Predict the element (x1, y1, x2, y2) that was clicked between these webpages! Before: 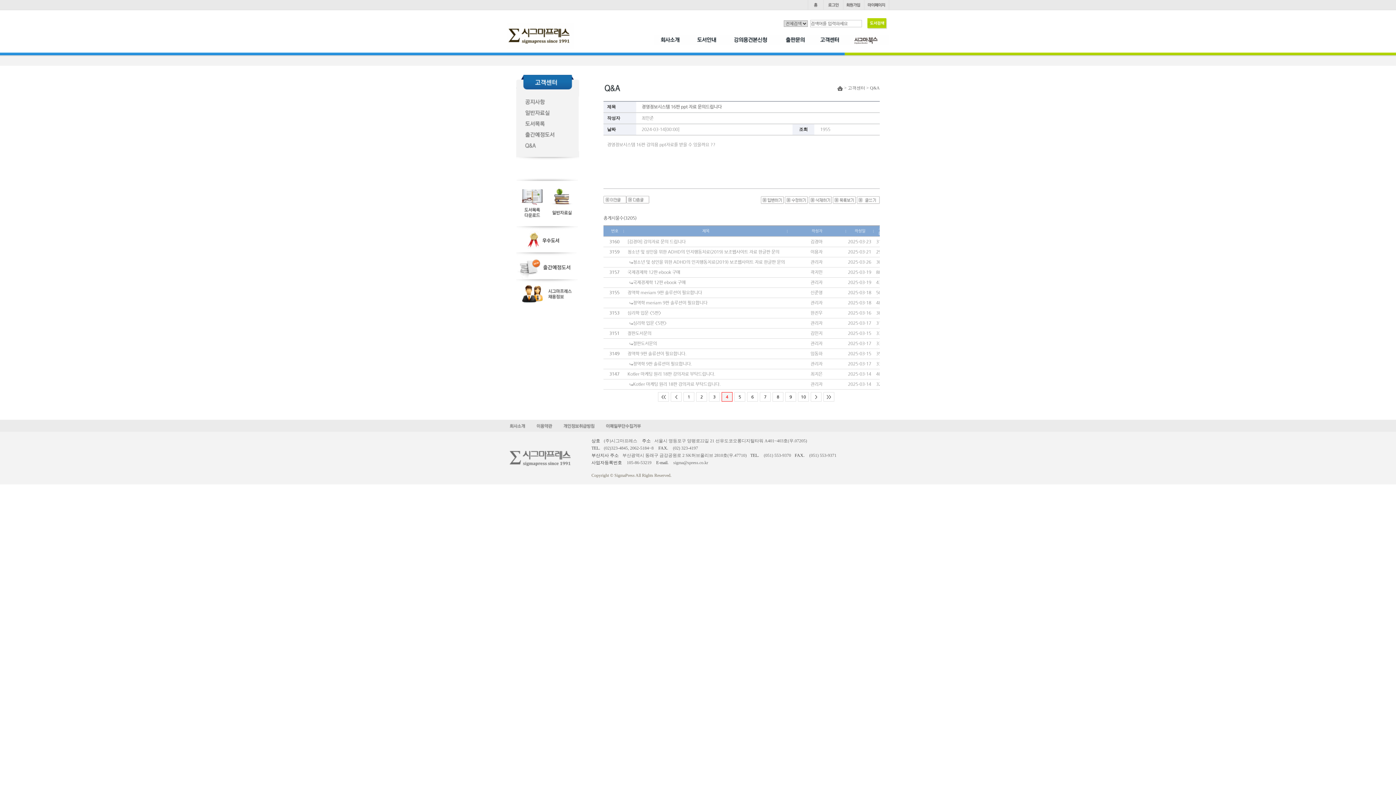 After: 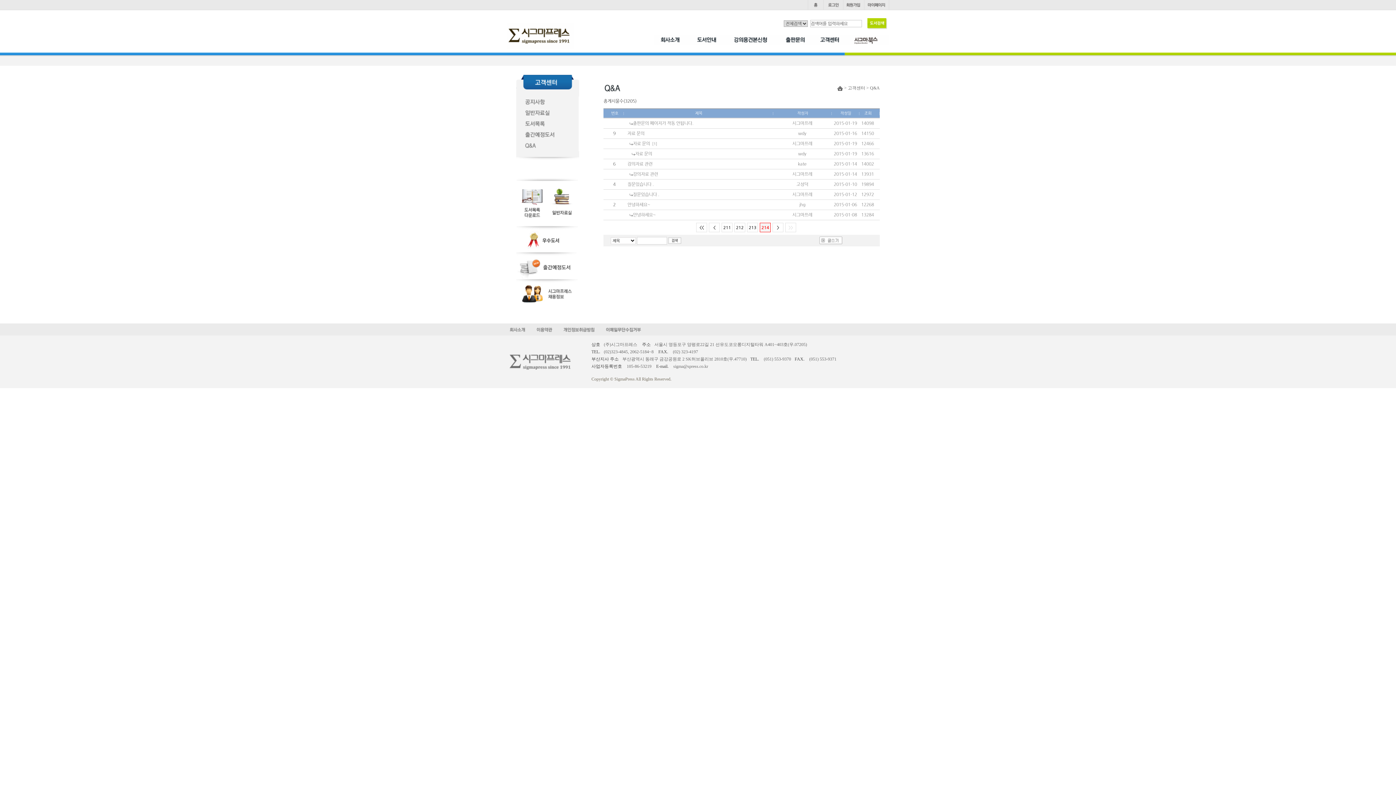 Action: label: >> bbox: (826, 394, 831, 399)